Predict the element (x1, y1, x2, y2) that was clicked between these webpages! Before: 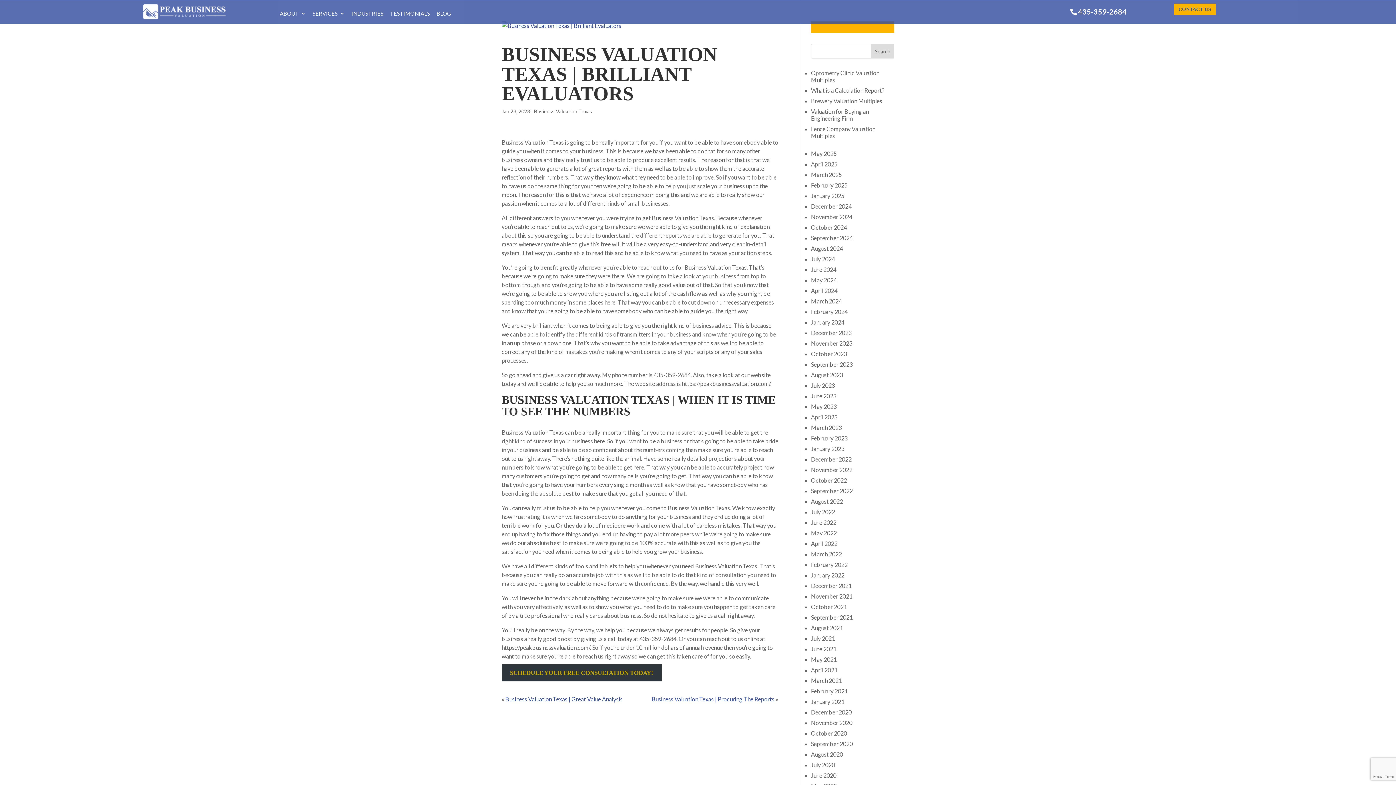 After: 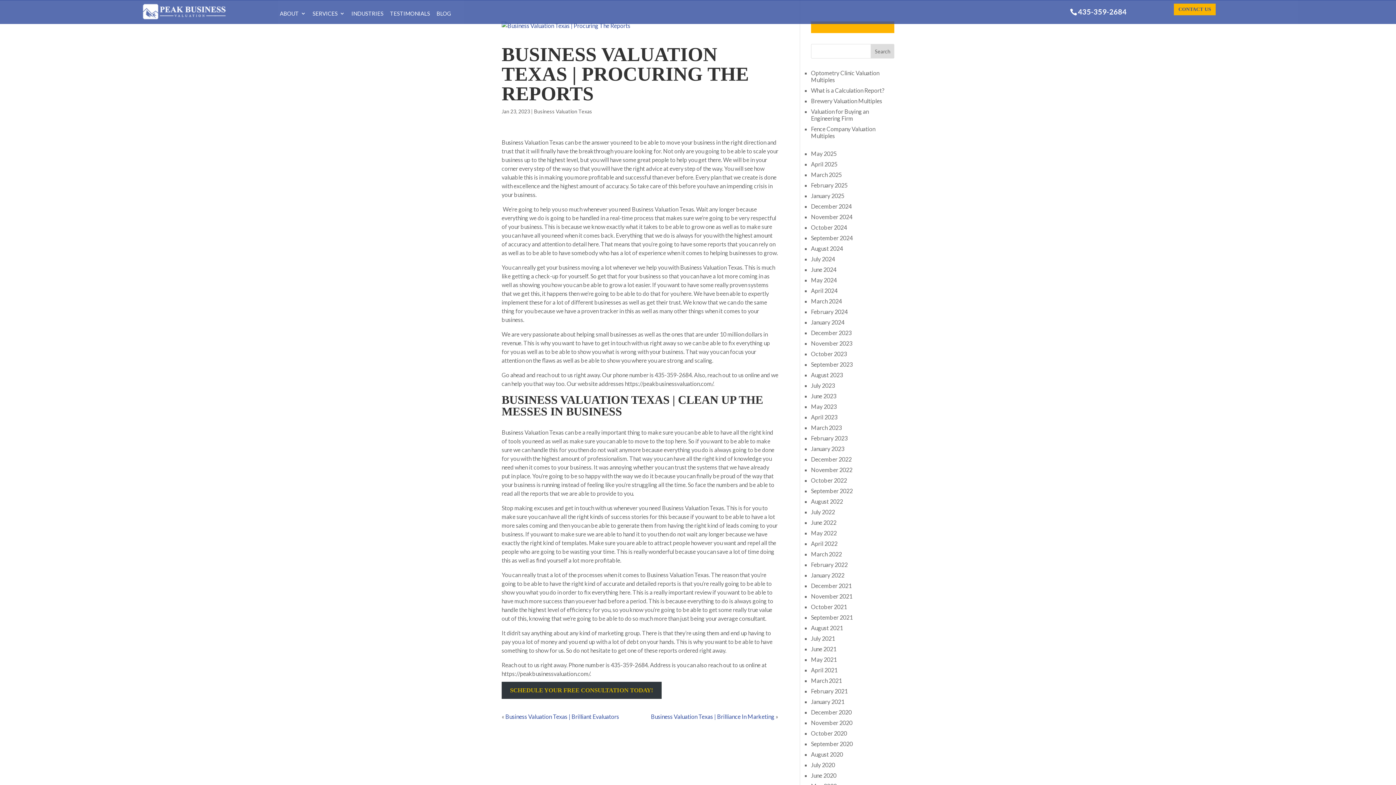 Action: bbox: (651, 696, 774, 703) label: Business Valuation Texas | Procuring The Reports